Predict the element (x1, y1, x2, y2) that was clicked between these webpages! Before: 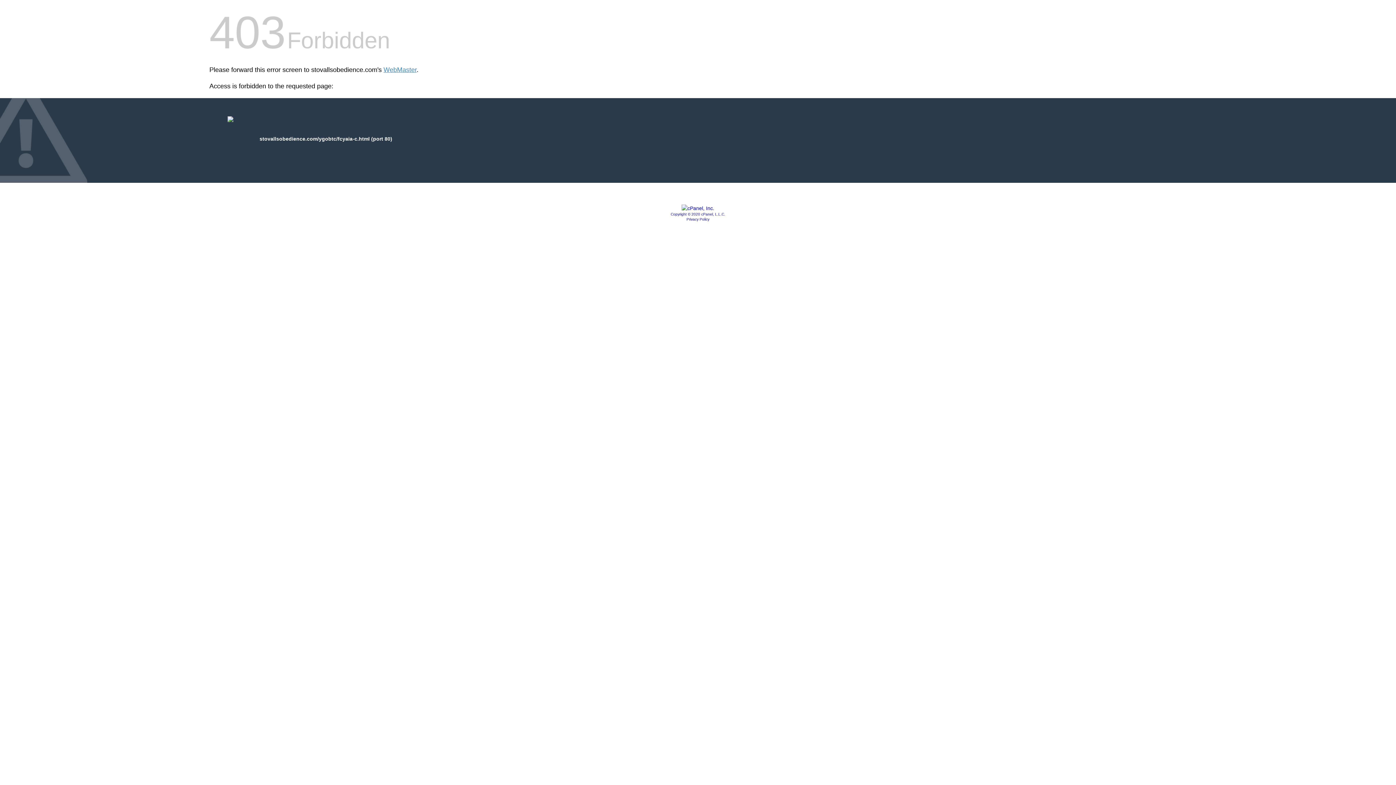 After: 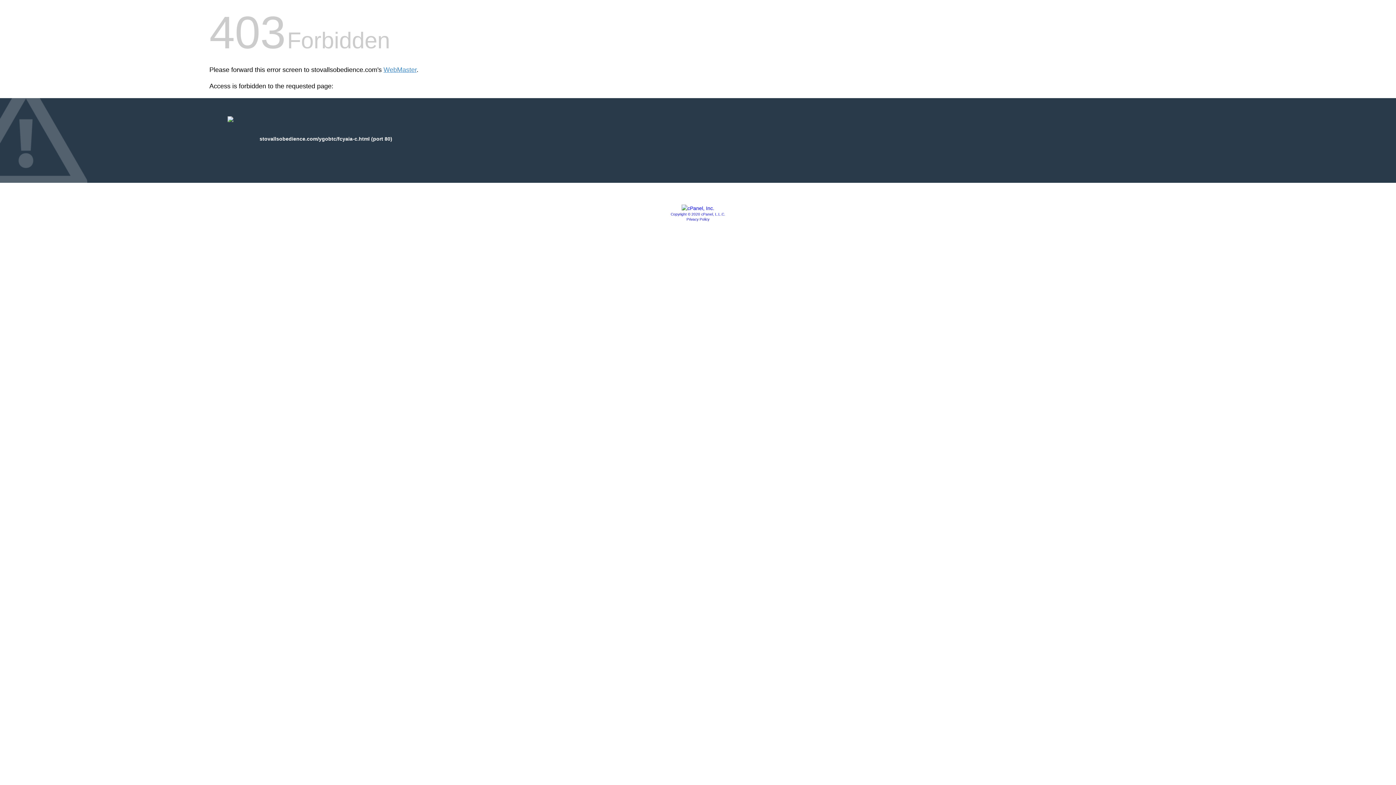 Action: bbox: (681, 205, 714, 211)